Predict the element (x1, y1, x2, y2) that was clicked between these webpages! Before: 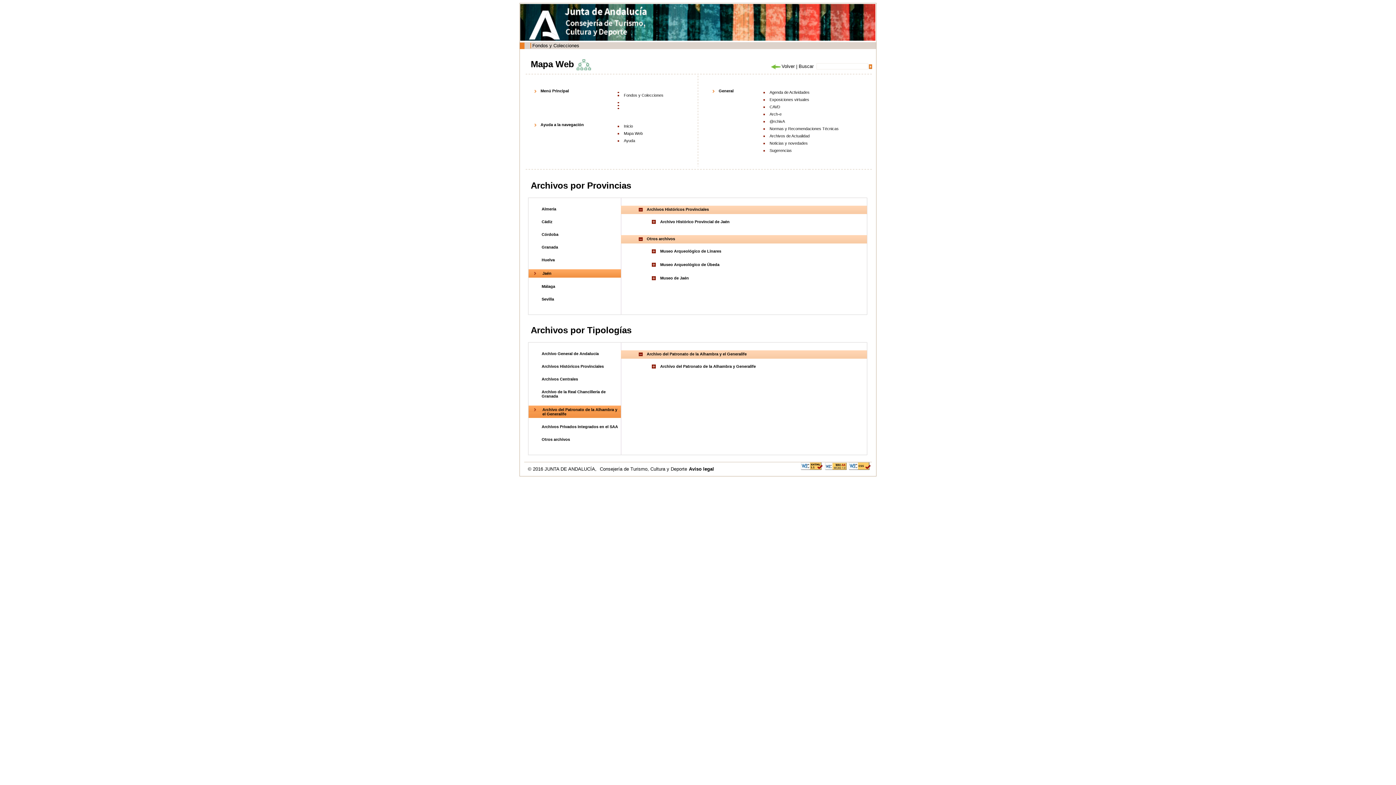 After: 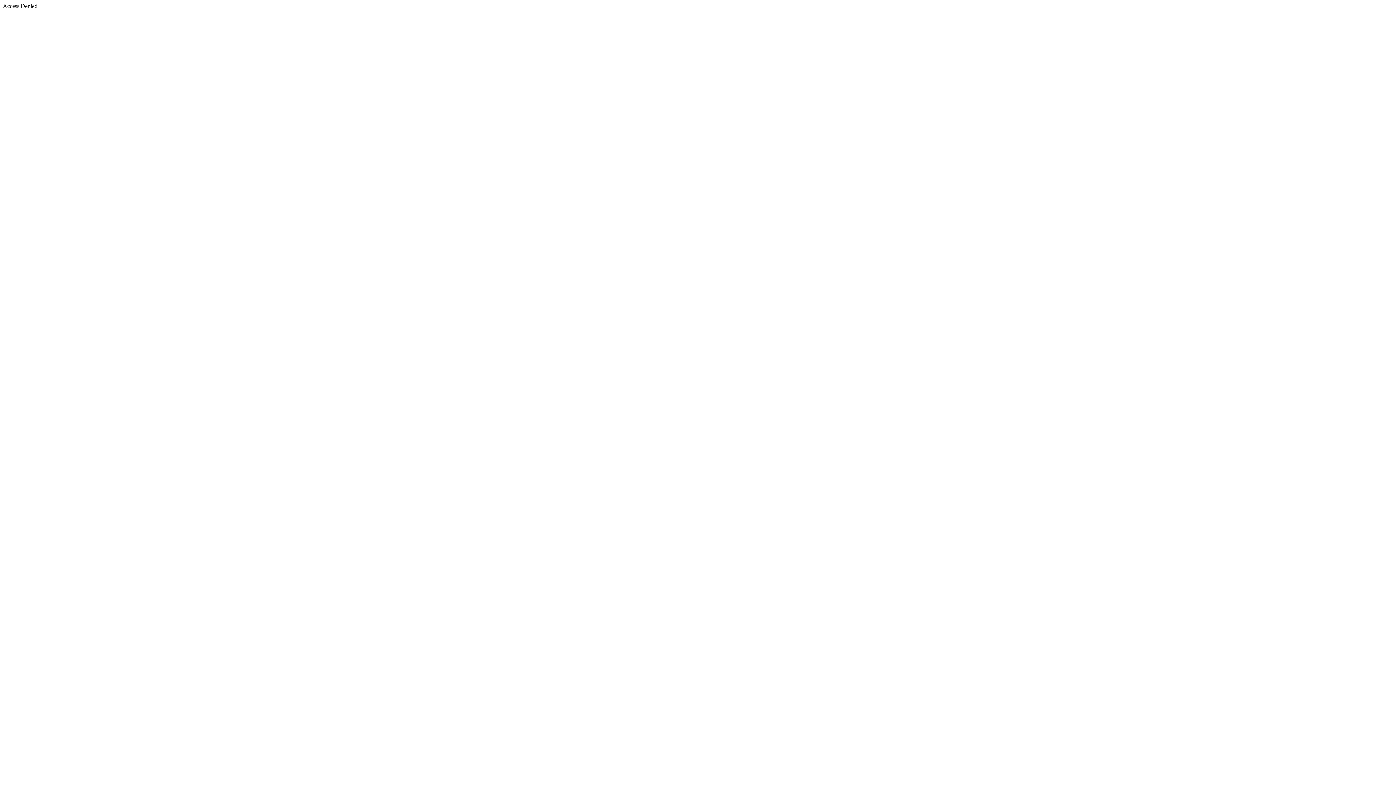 Action: bbox: (600, 466, 687, 472) label: Consejería de Turismo, Cultura y Deporte